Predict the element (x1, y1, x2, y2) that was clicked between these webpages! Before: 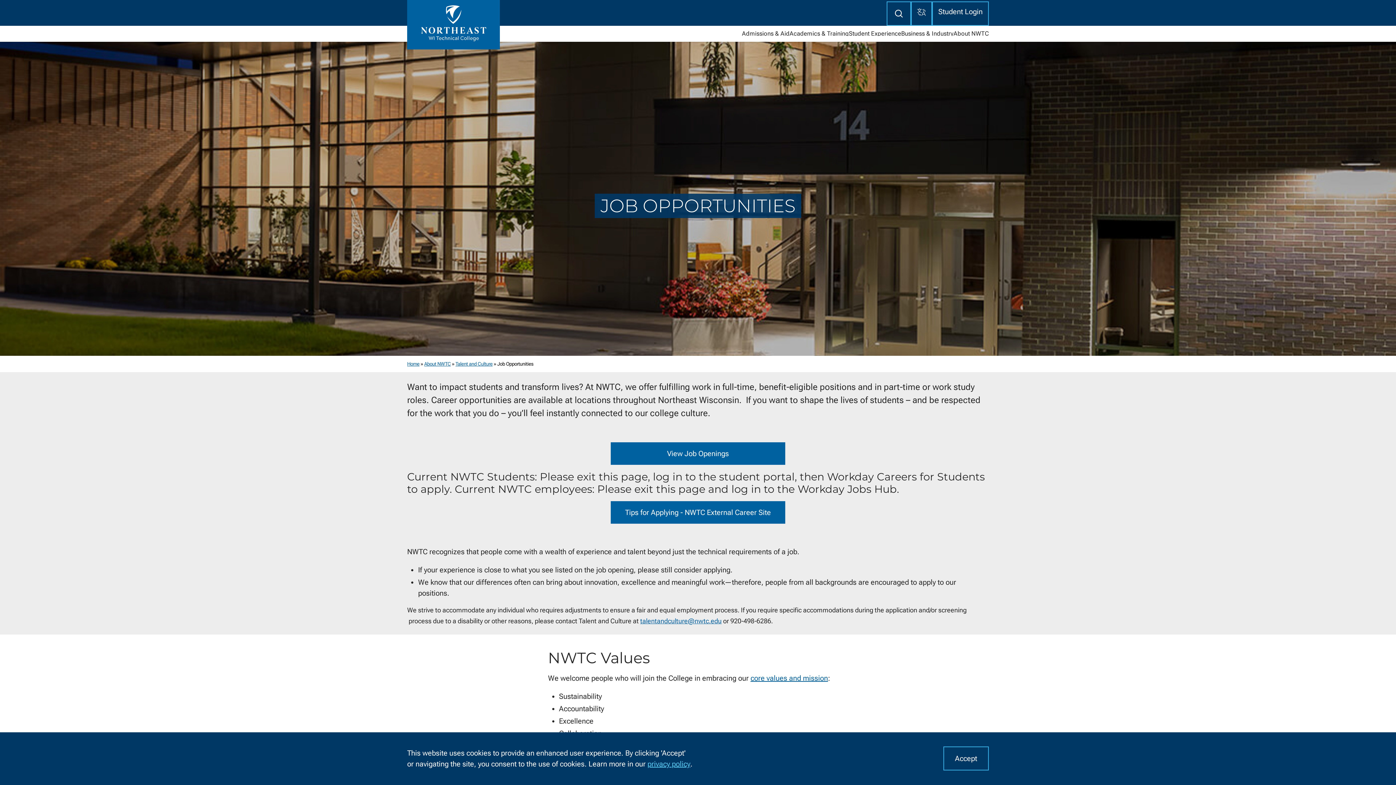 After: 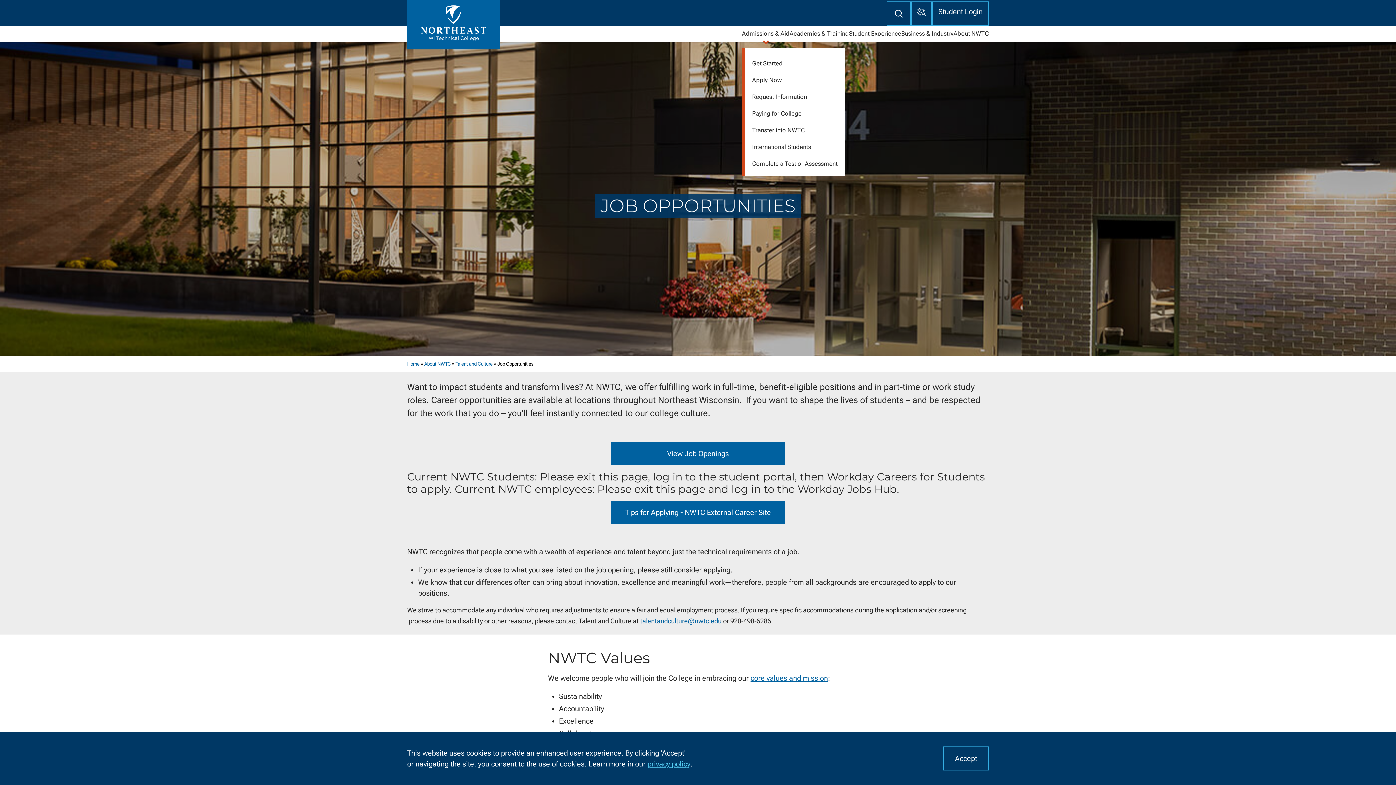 Action: label: Admissions & Aid bbox: (742, 25, 789, 41)